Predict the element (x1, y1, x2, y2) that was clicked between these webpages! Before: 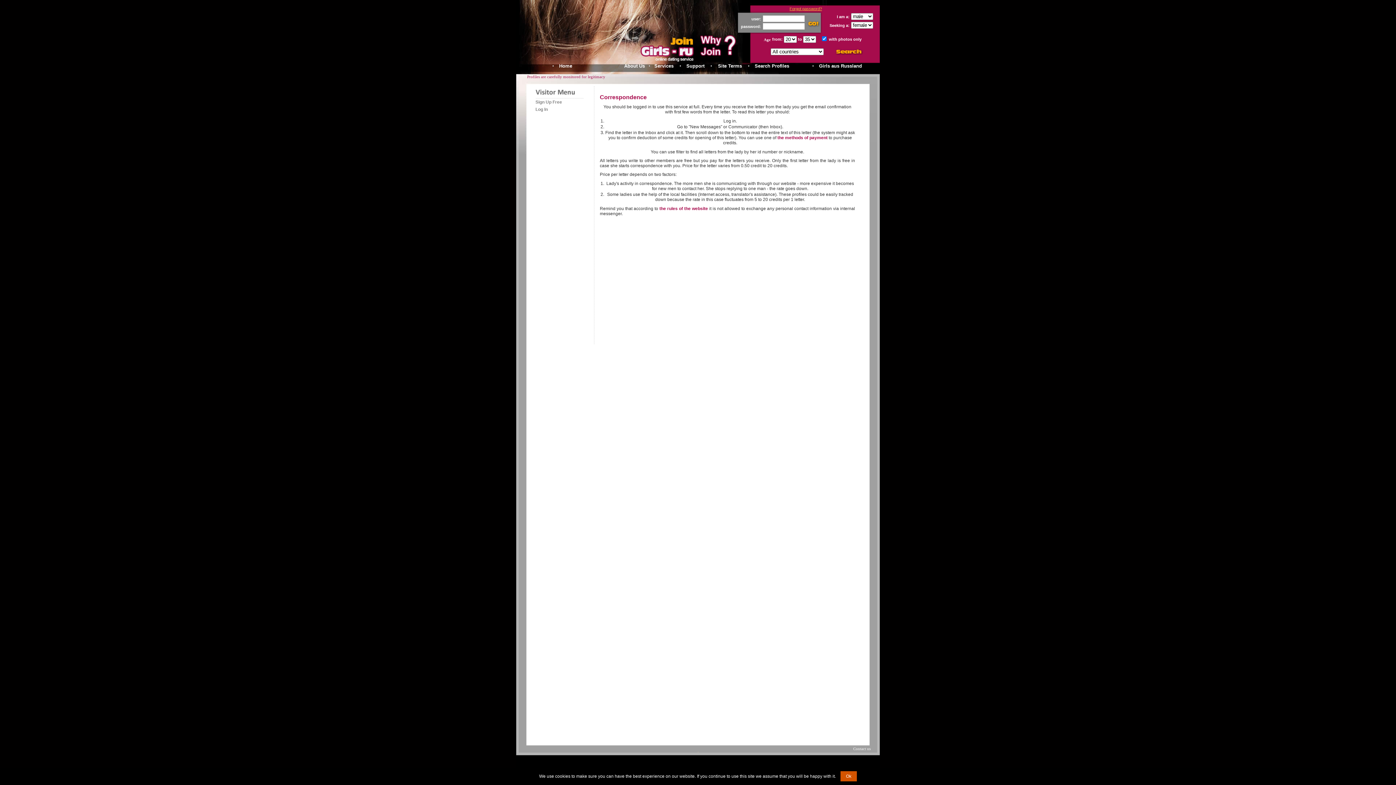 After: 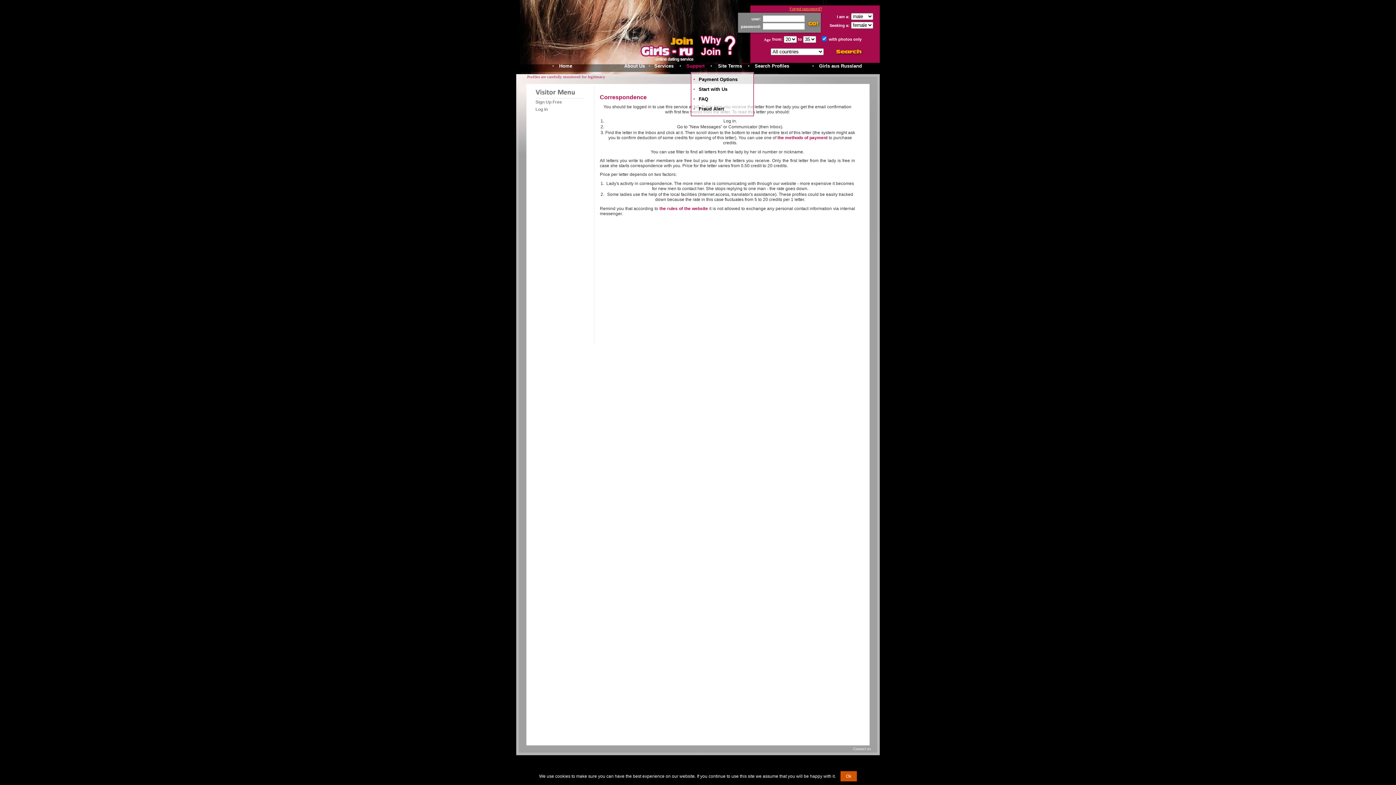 Action: label: Support bbox: (682, 61, 708, 73)